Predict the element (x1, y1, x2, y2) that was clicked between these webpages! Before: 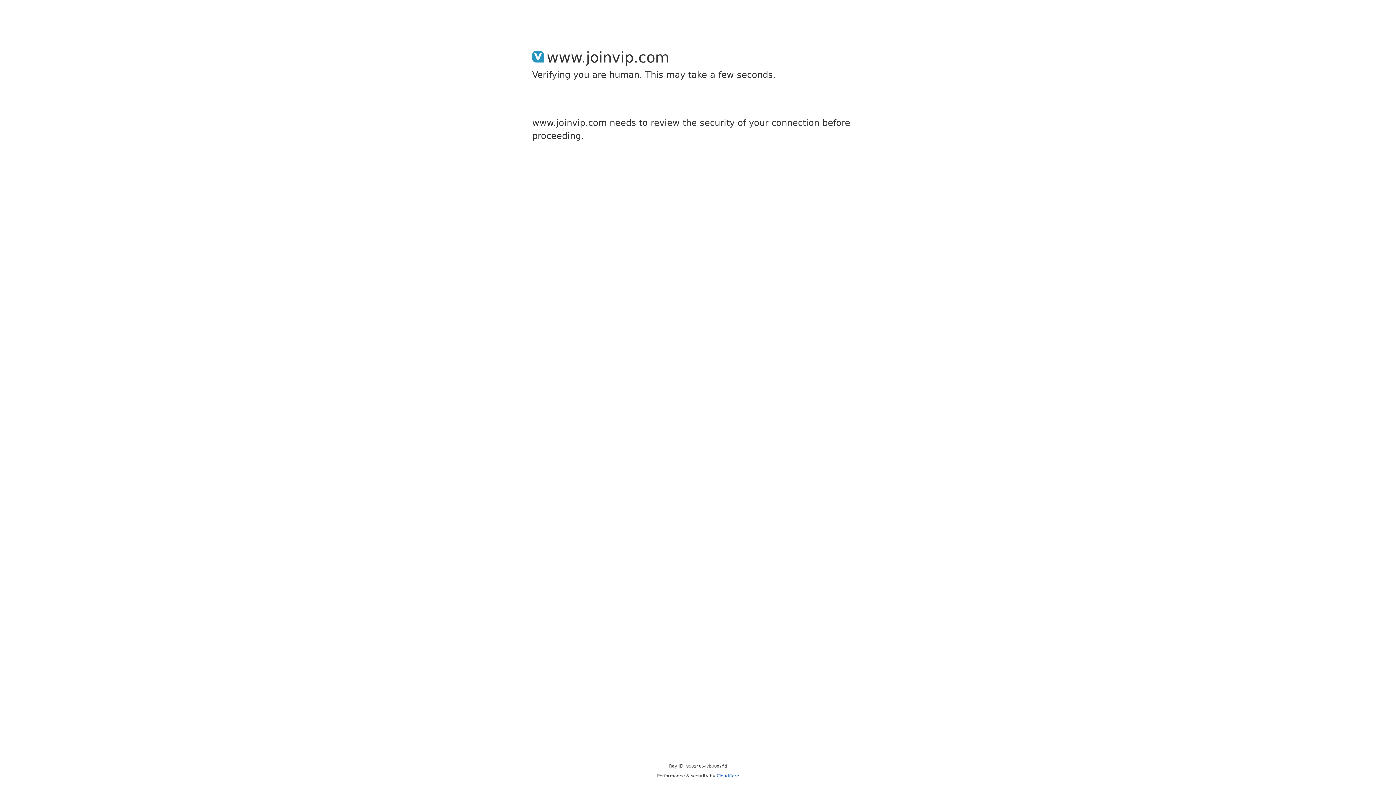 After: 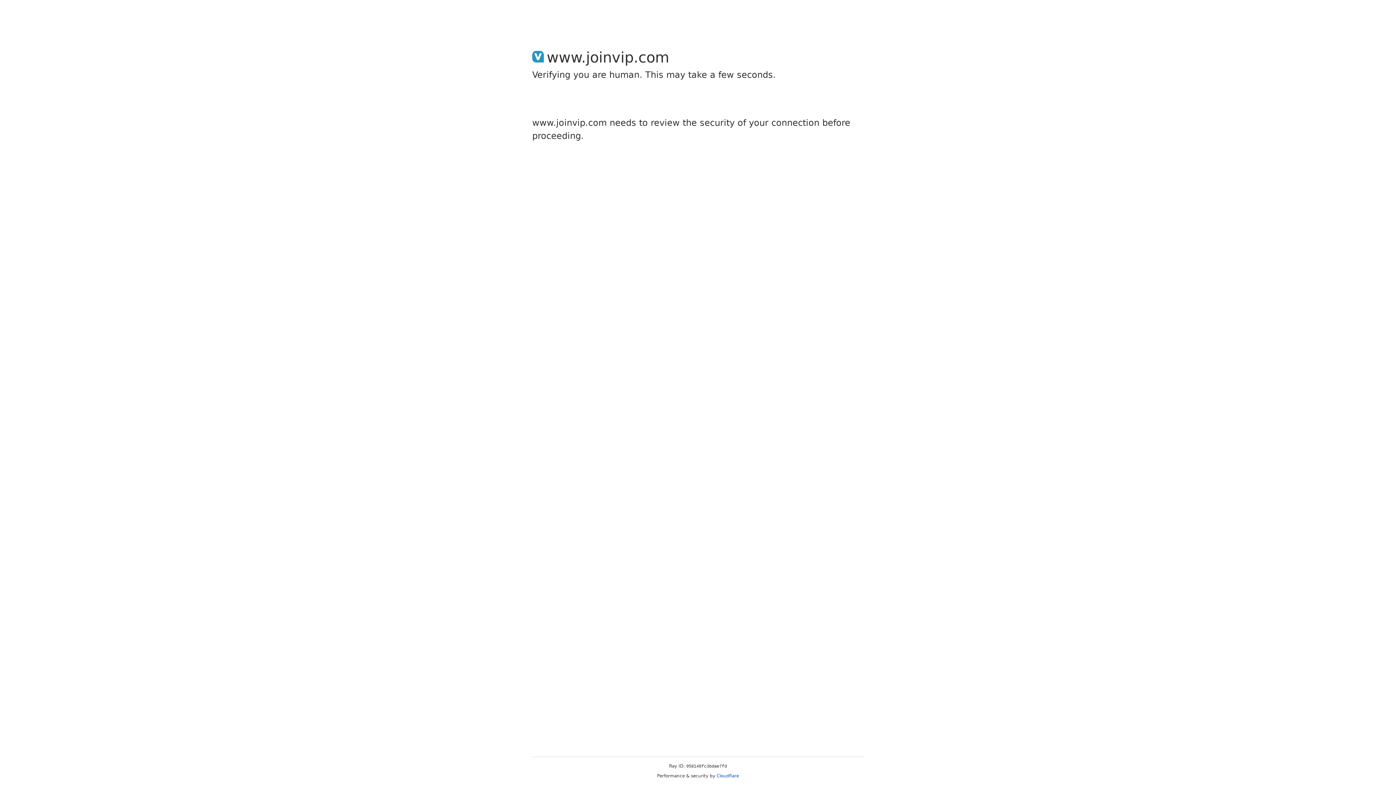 Action: bbox: (716, 773, 739, 778) label: Cloudflare